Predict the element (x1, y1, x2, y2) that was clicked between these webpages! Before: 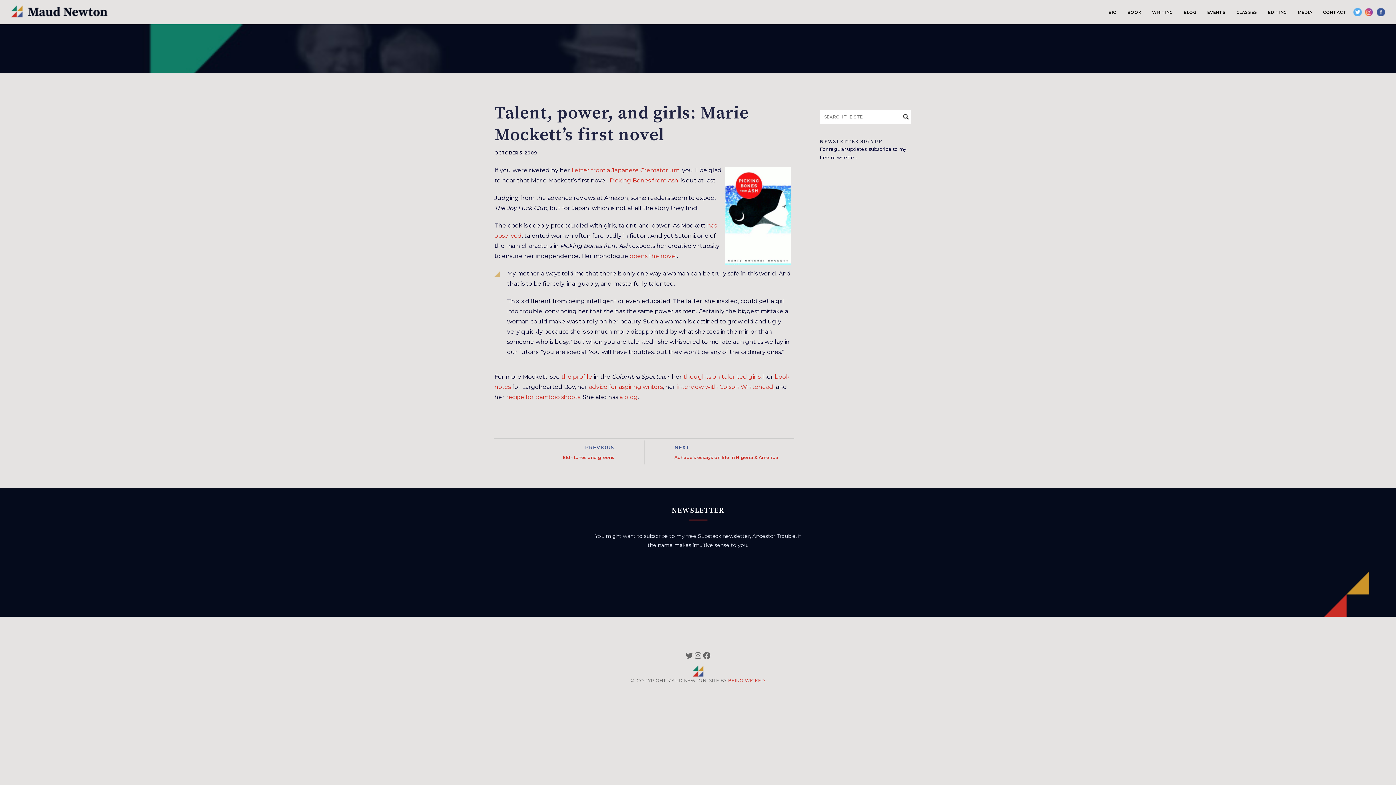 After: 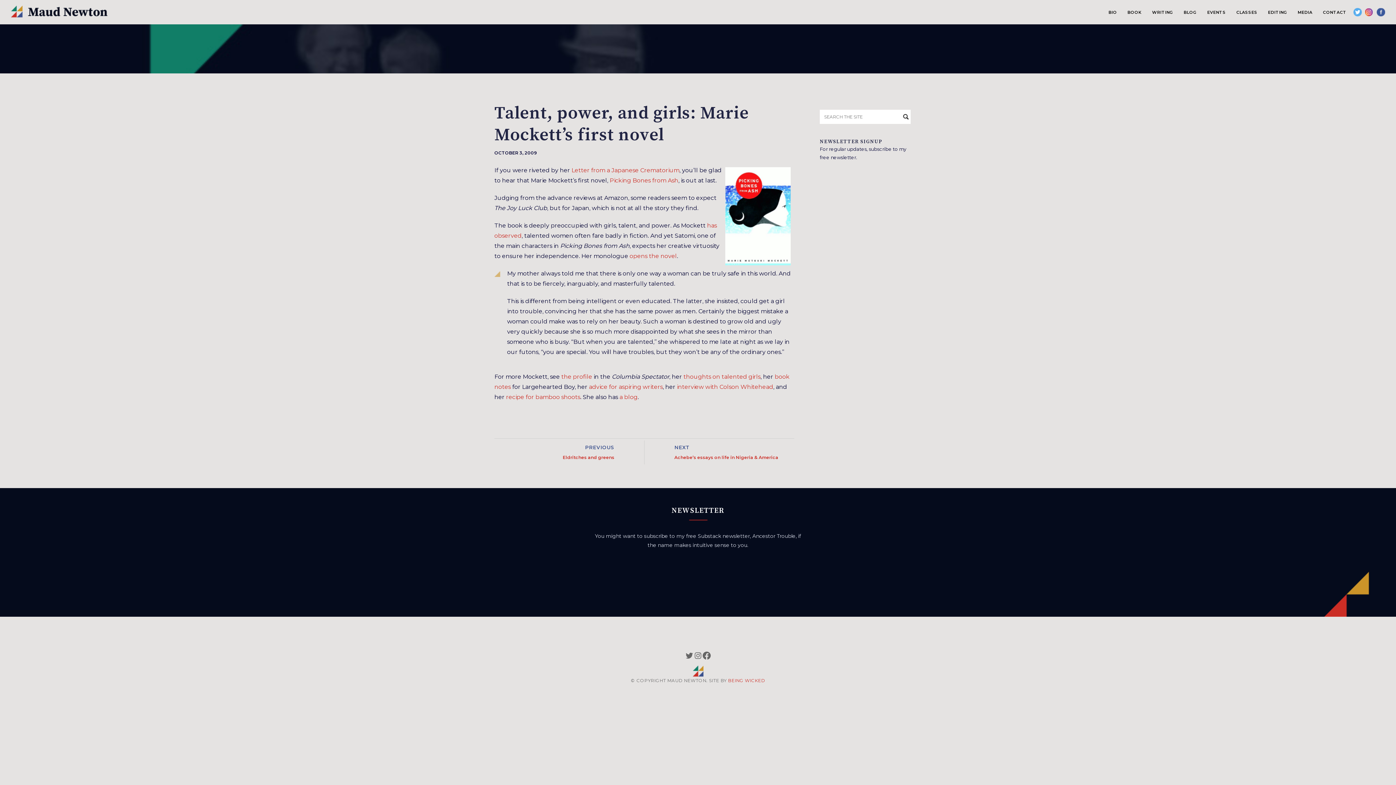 Action: bbox: (702, 651, 711, 660) label: Facebook